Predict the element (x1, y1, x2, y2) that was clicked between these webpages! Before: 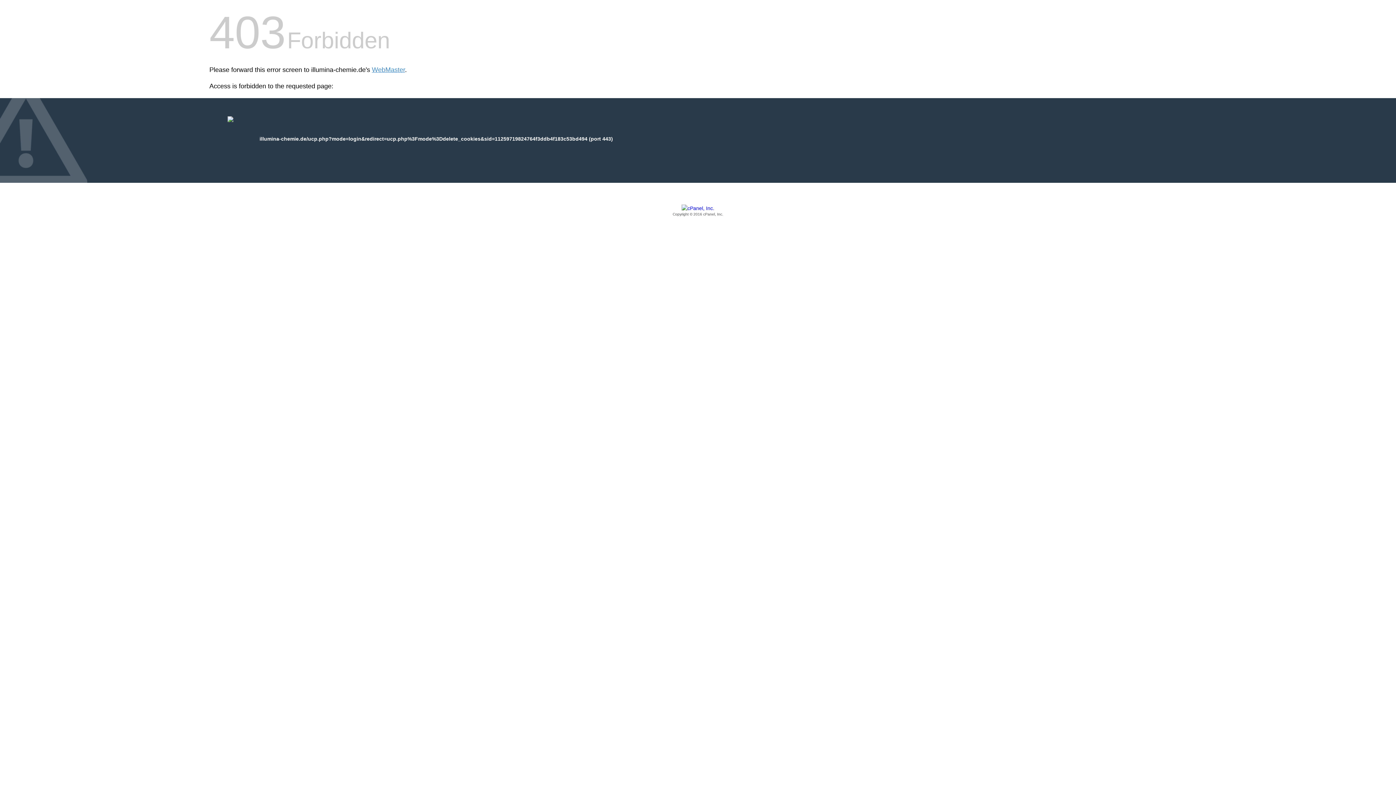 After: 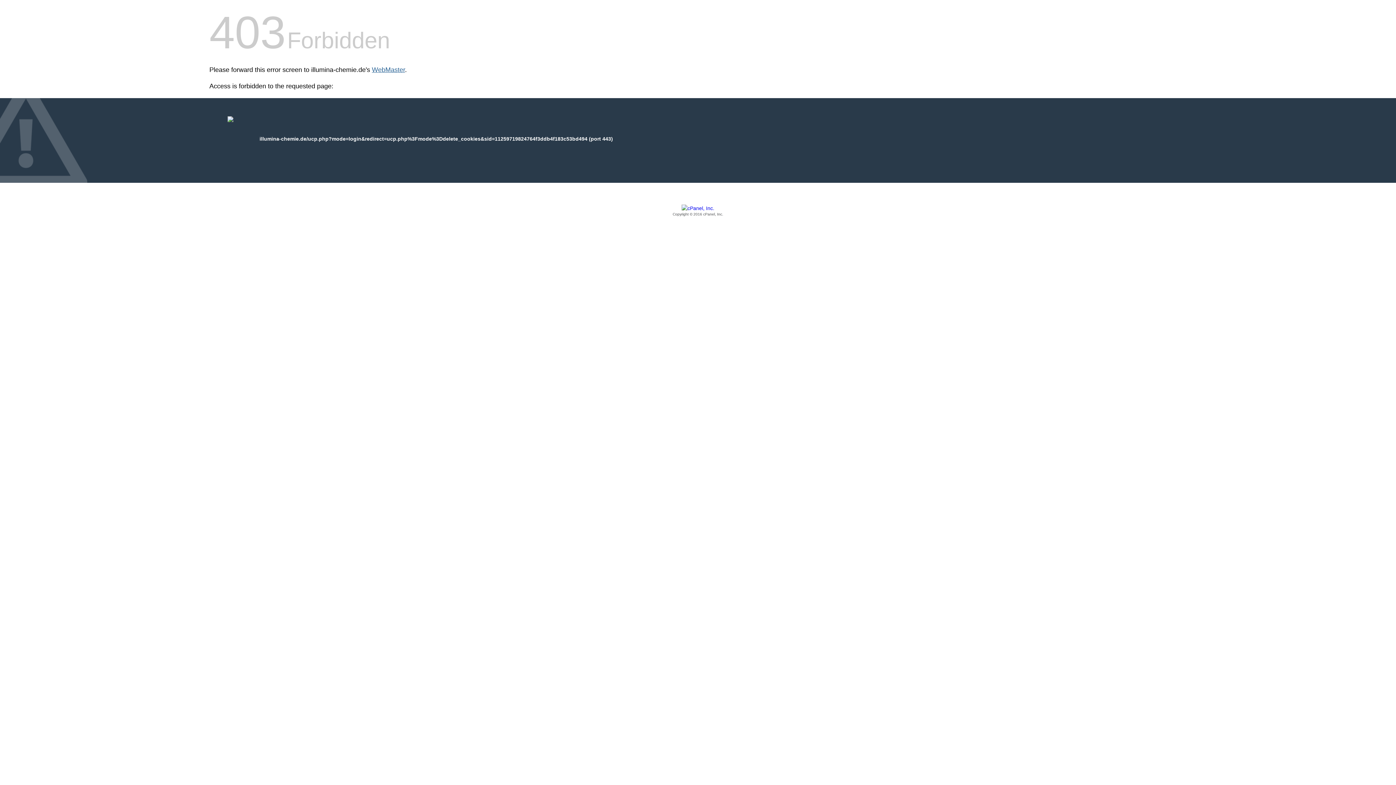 Action: bbox: (372, 66, 405, 73) label: WebMaster